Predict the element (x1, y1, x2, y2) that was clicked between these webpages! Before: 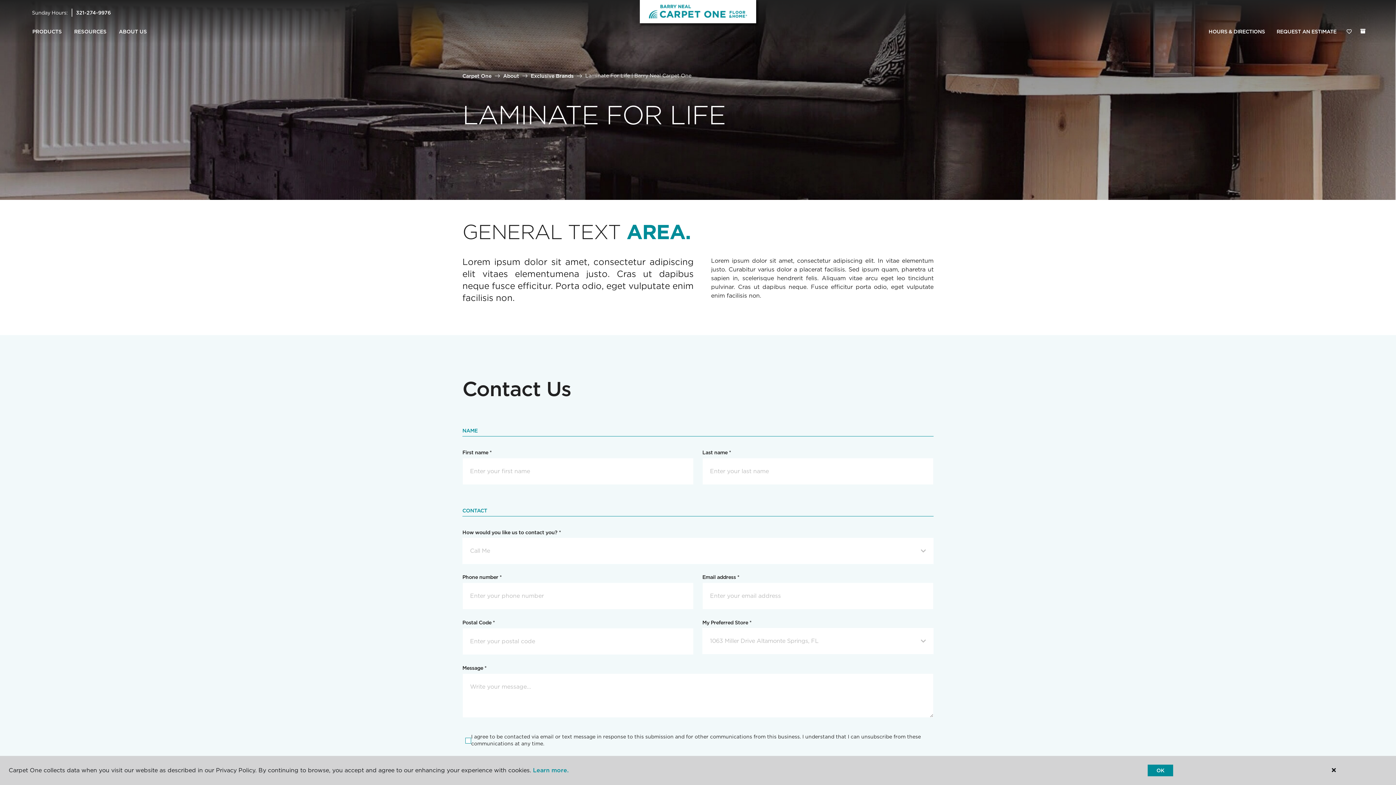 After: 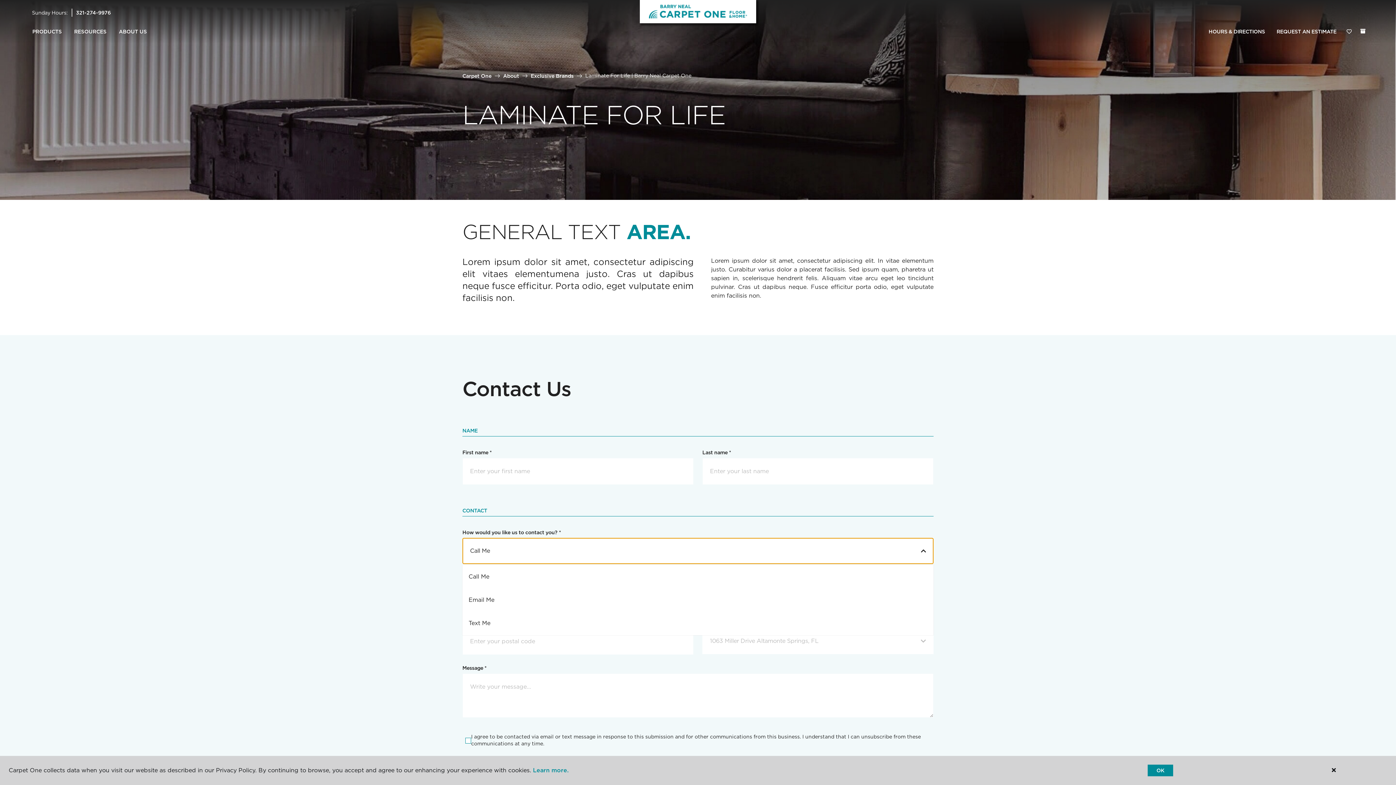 Action: bbox: (462, 538, 933, 564) label: Call Me